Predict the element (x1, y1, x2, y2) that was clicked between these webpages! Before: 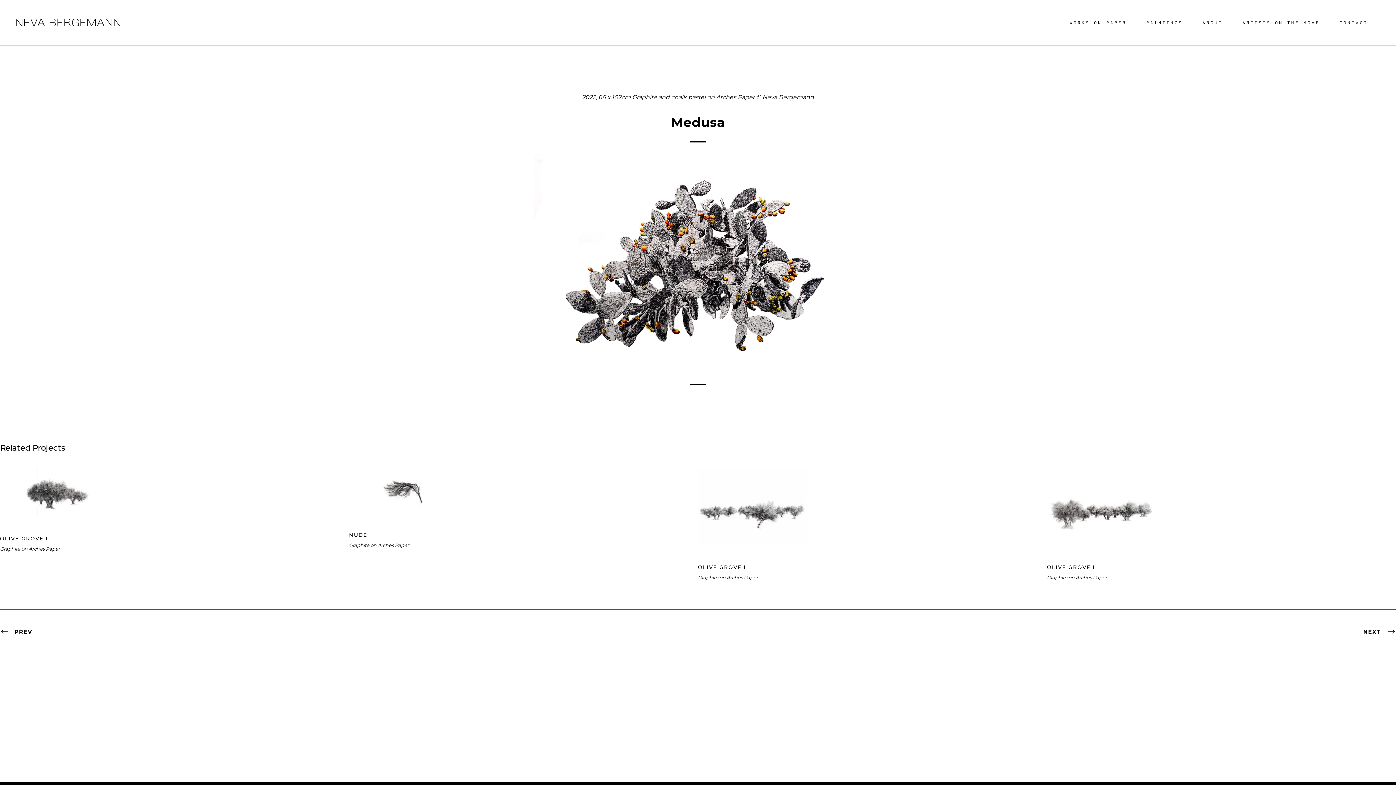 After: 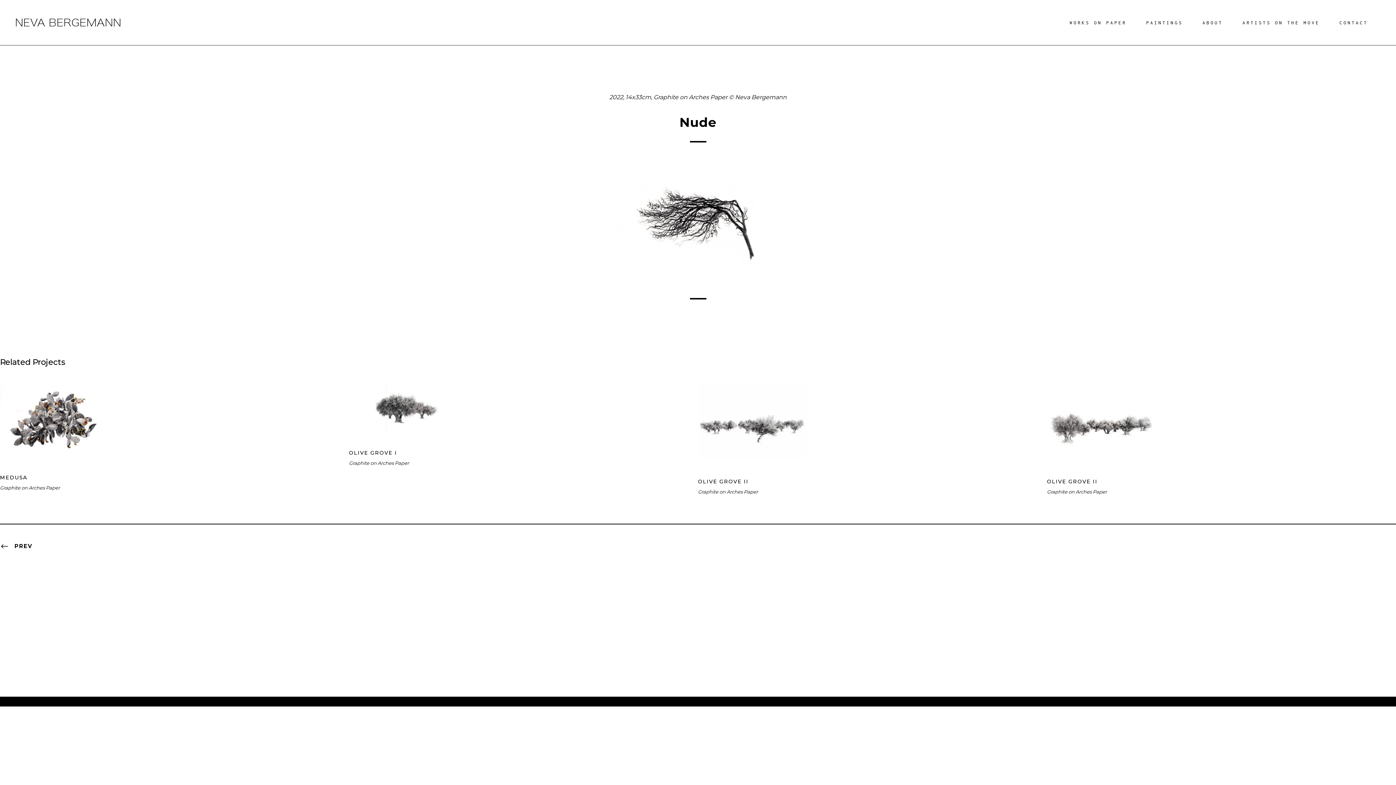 Action: label: NUDE bbox: (514, 492, 532, 498)